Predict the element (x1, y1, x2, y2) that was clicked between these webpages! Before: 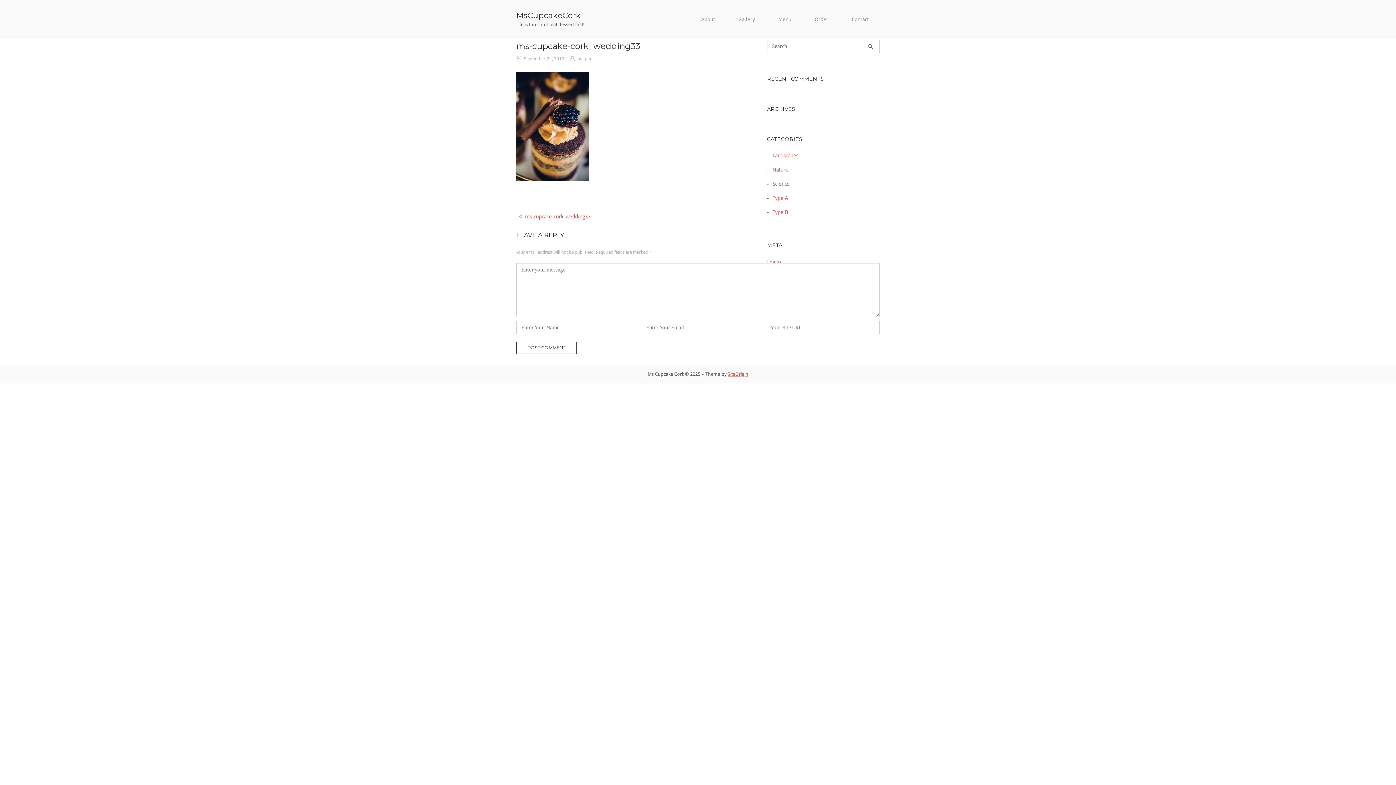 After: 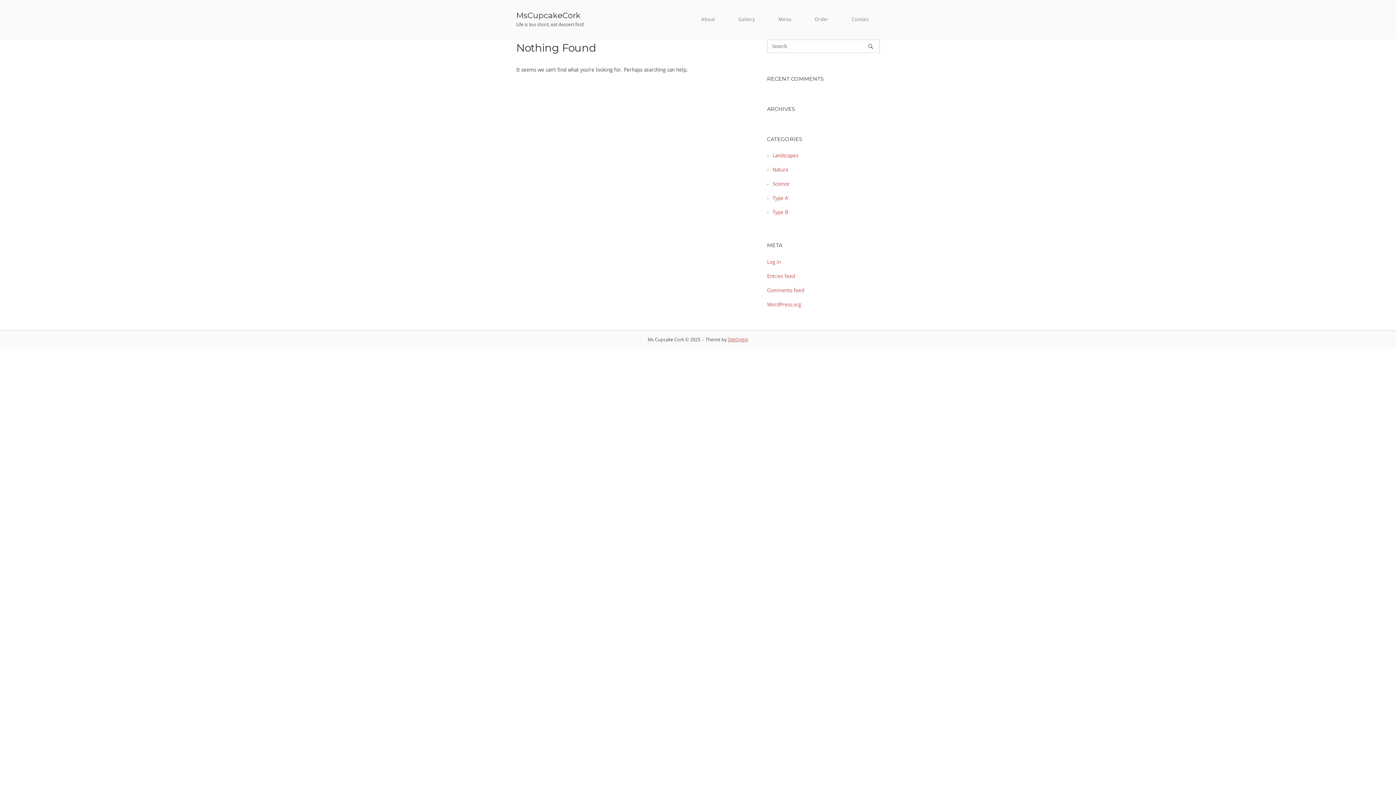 Action: bbox: (769, 167, 788, 172) label: Nature